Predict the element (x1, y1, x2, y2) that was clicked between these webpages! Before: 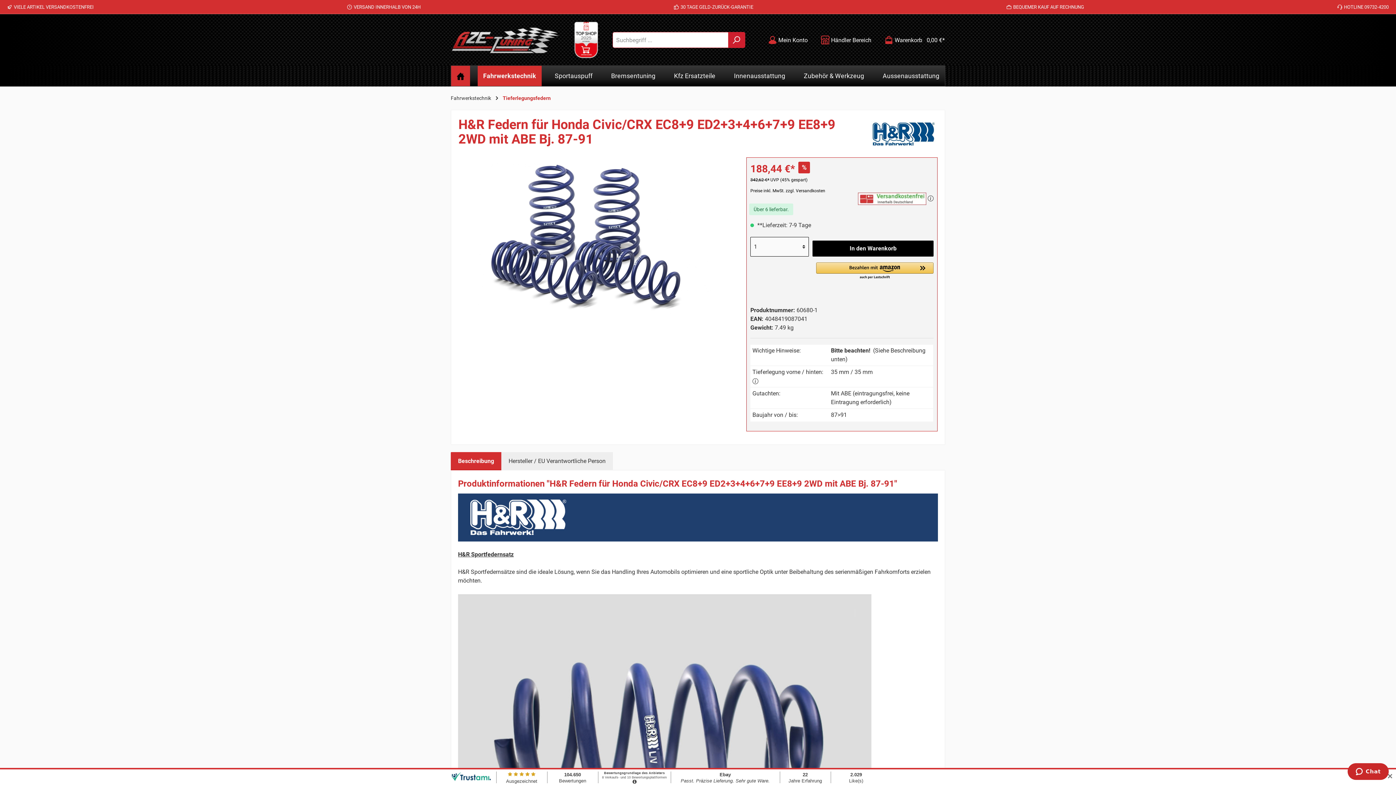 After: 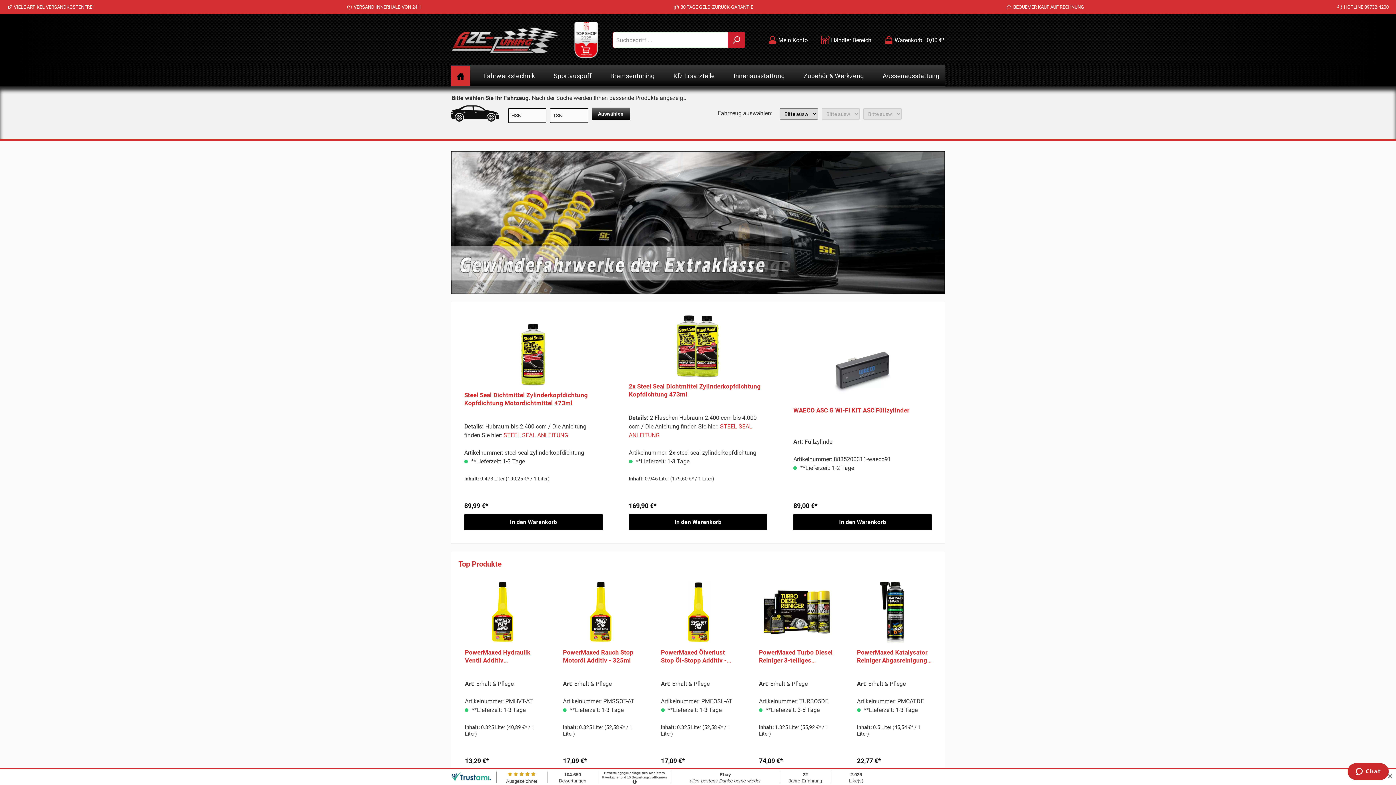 Action: bbox: (450, 26, 560, 53)